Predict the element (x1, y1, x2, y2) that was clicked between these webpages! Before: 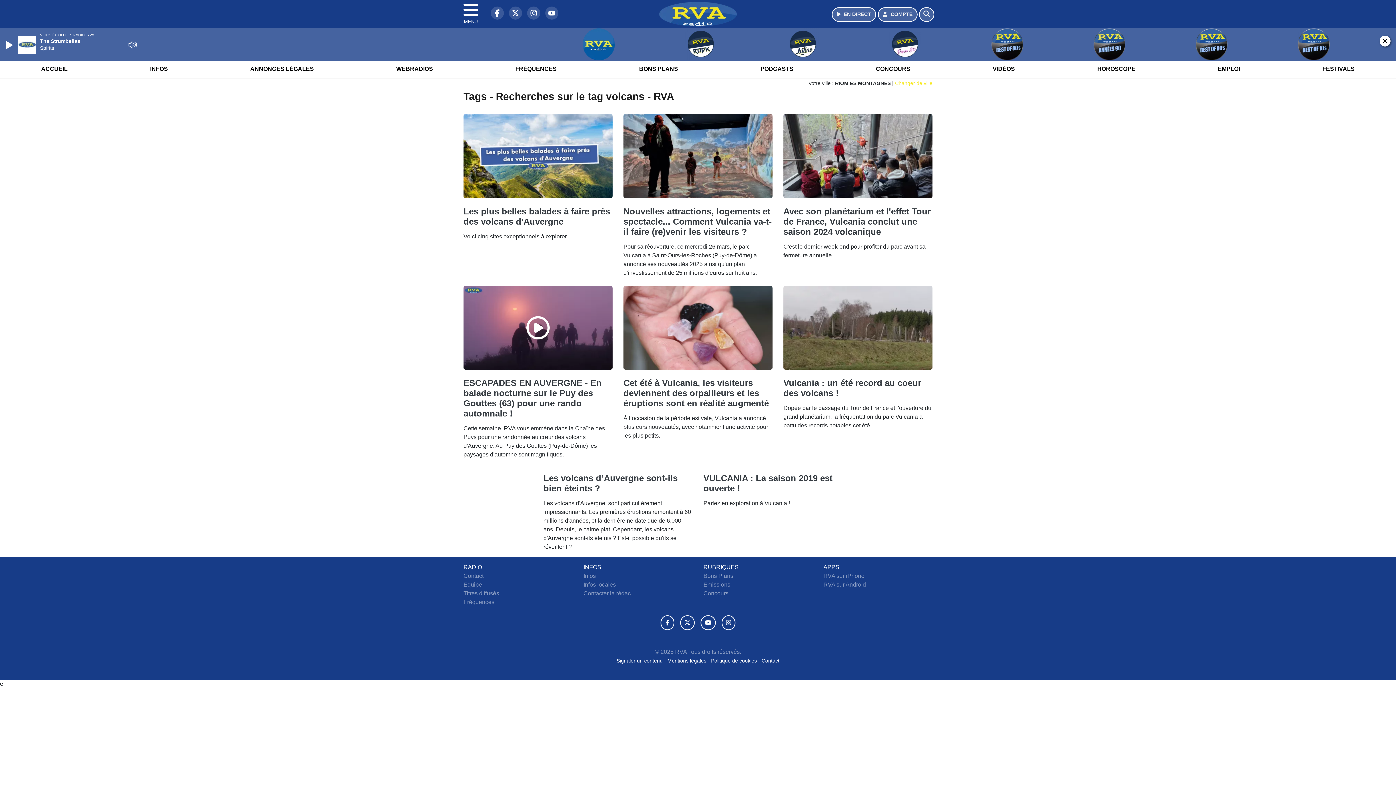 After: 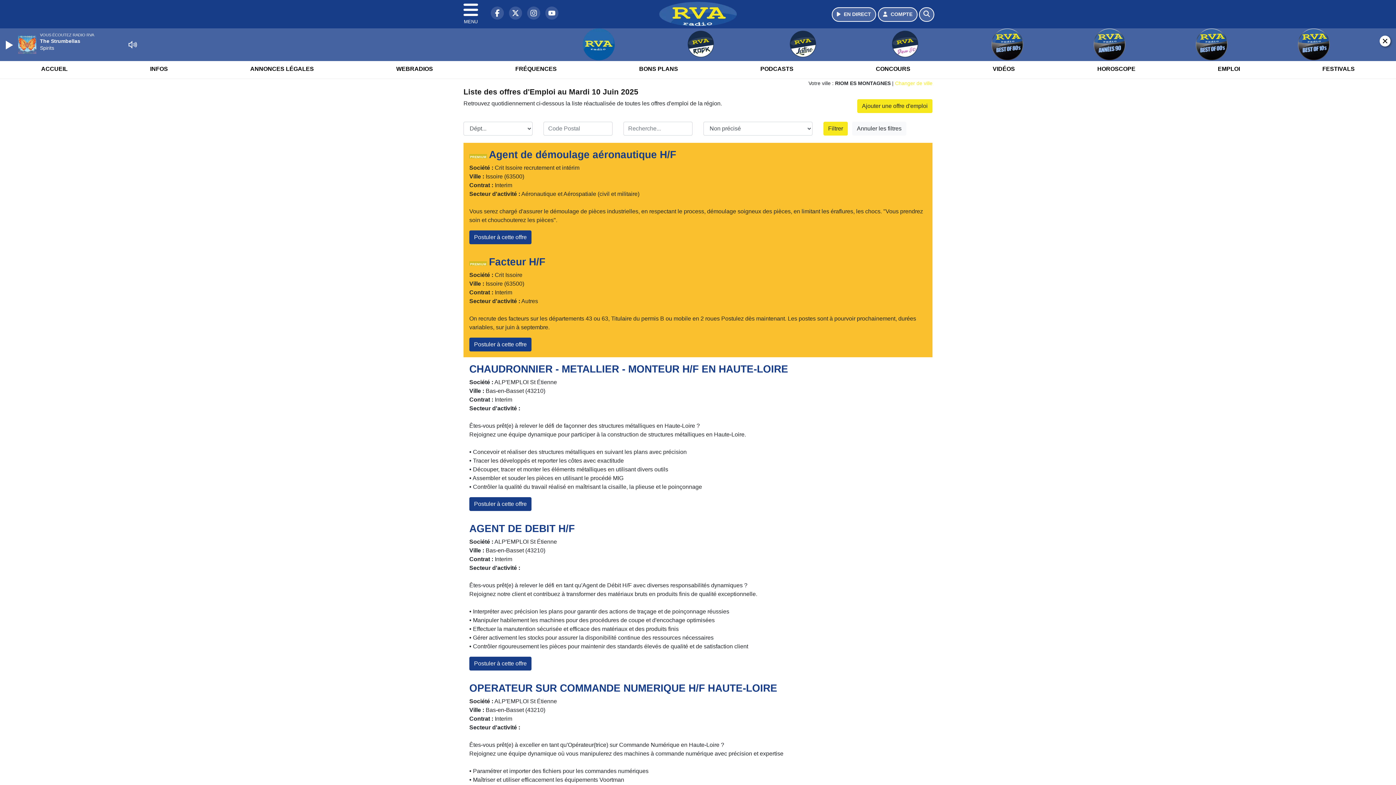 Action: bbox: (1213, 59, 1244, 78) label: EMPLOI